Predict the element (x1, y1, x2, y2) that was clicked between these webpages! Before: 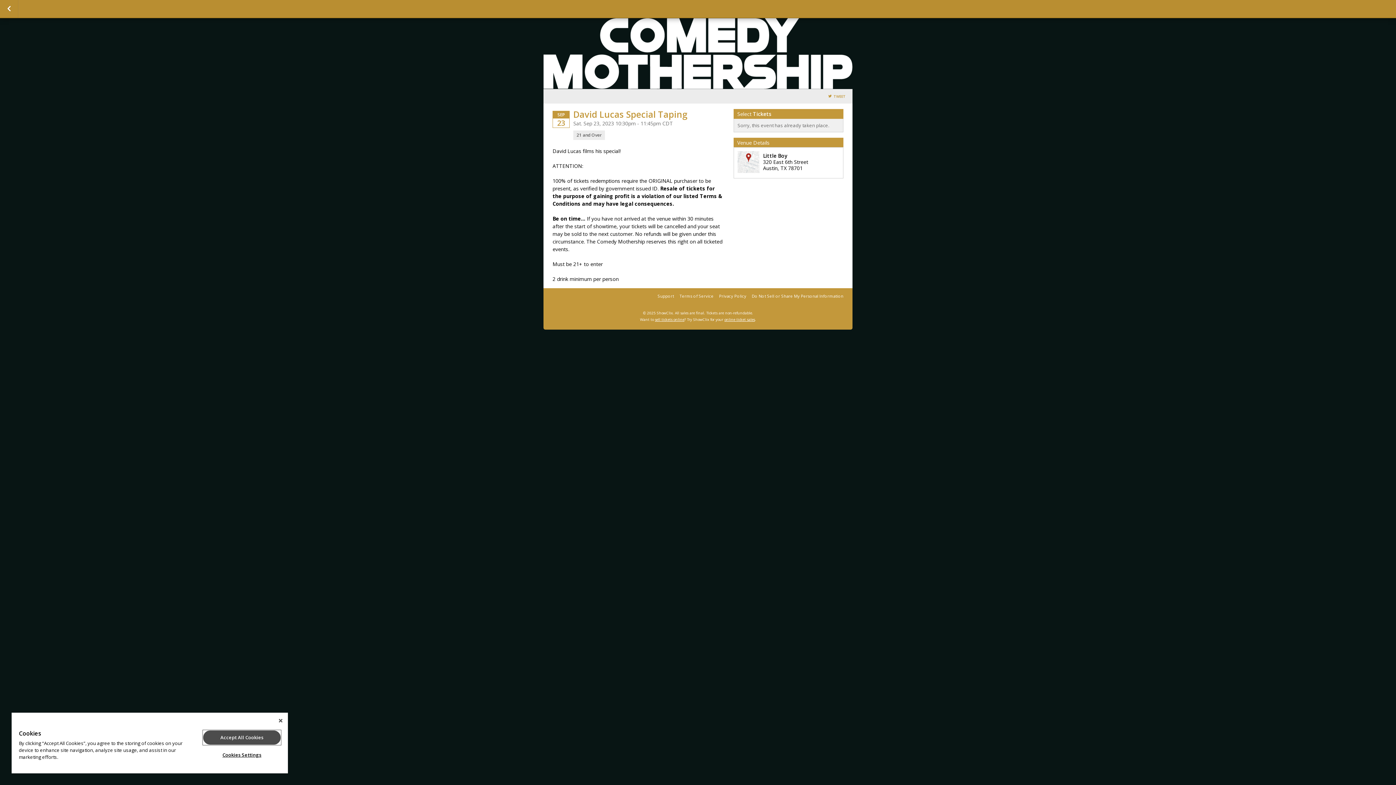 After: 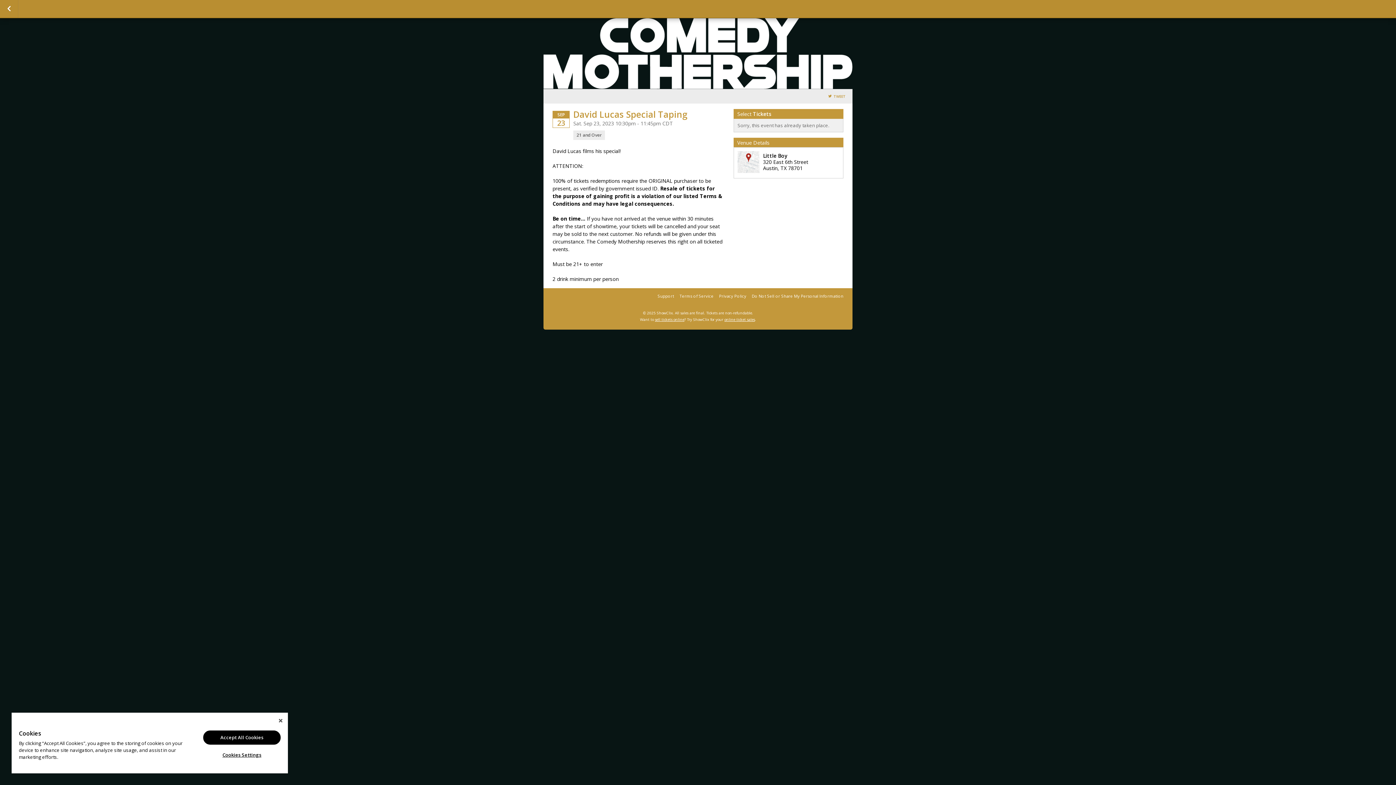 Action: label: Support bbox: (657, 293, 674, 298)